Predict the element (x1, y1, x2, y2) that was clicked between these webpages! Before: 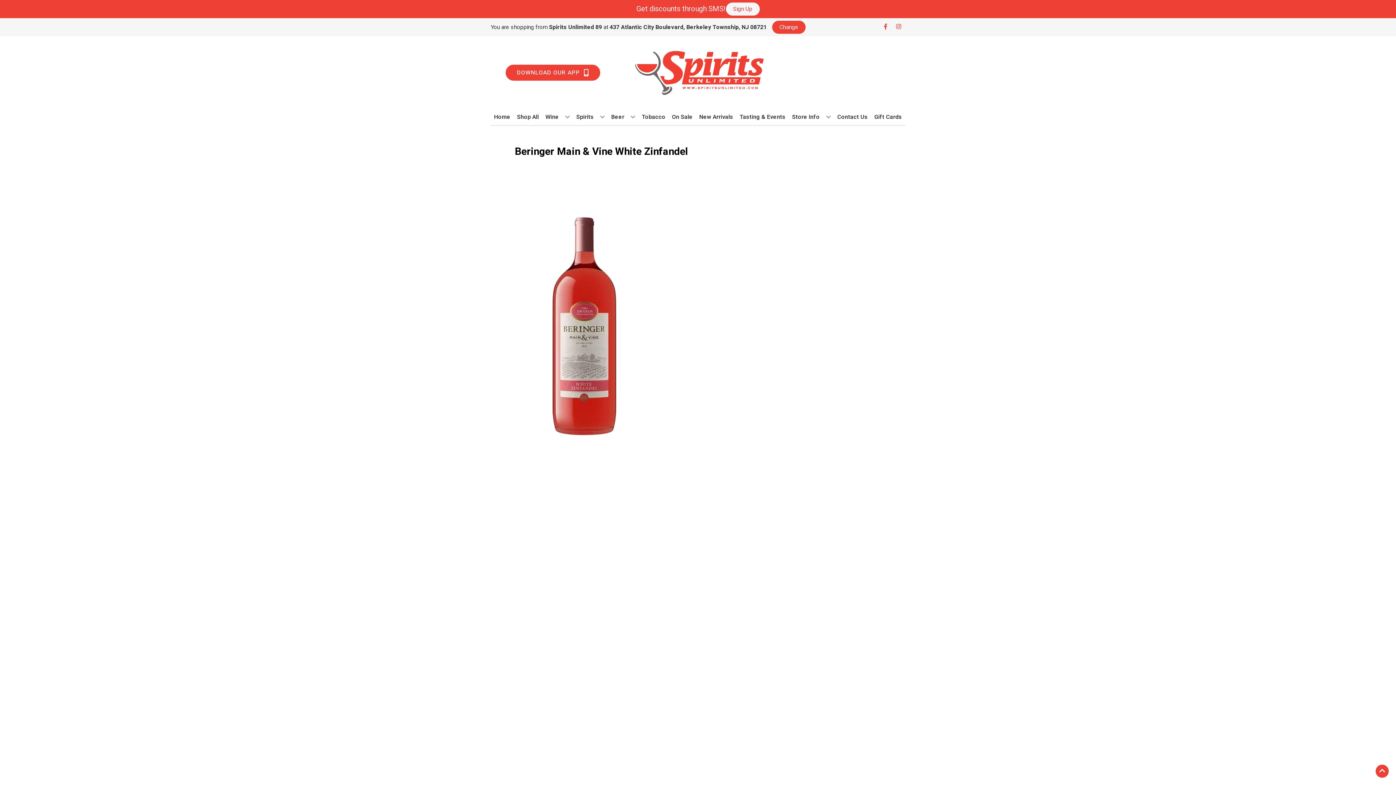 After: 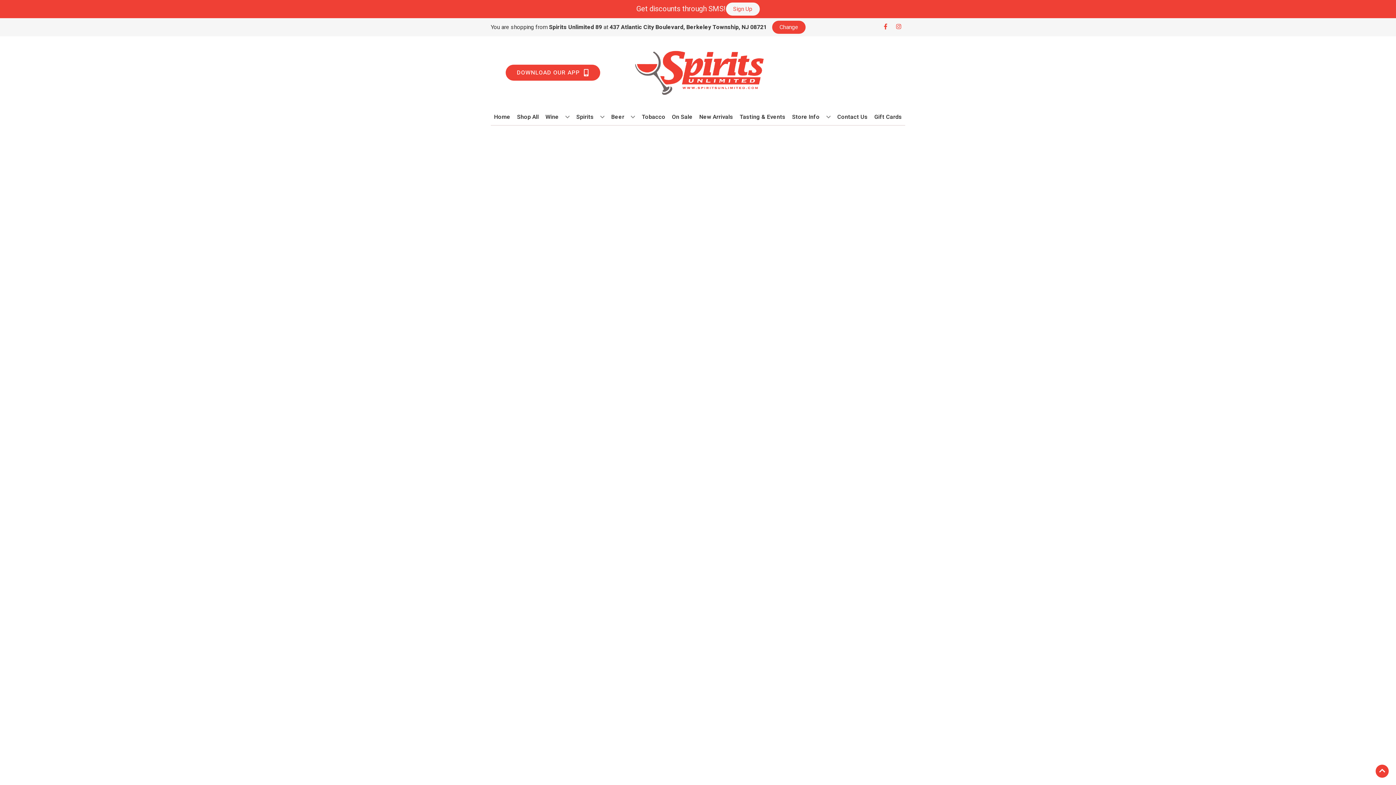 Action: label: New Arrivals bbox: (696, 109, 736, 125)